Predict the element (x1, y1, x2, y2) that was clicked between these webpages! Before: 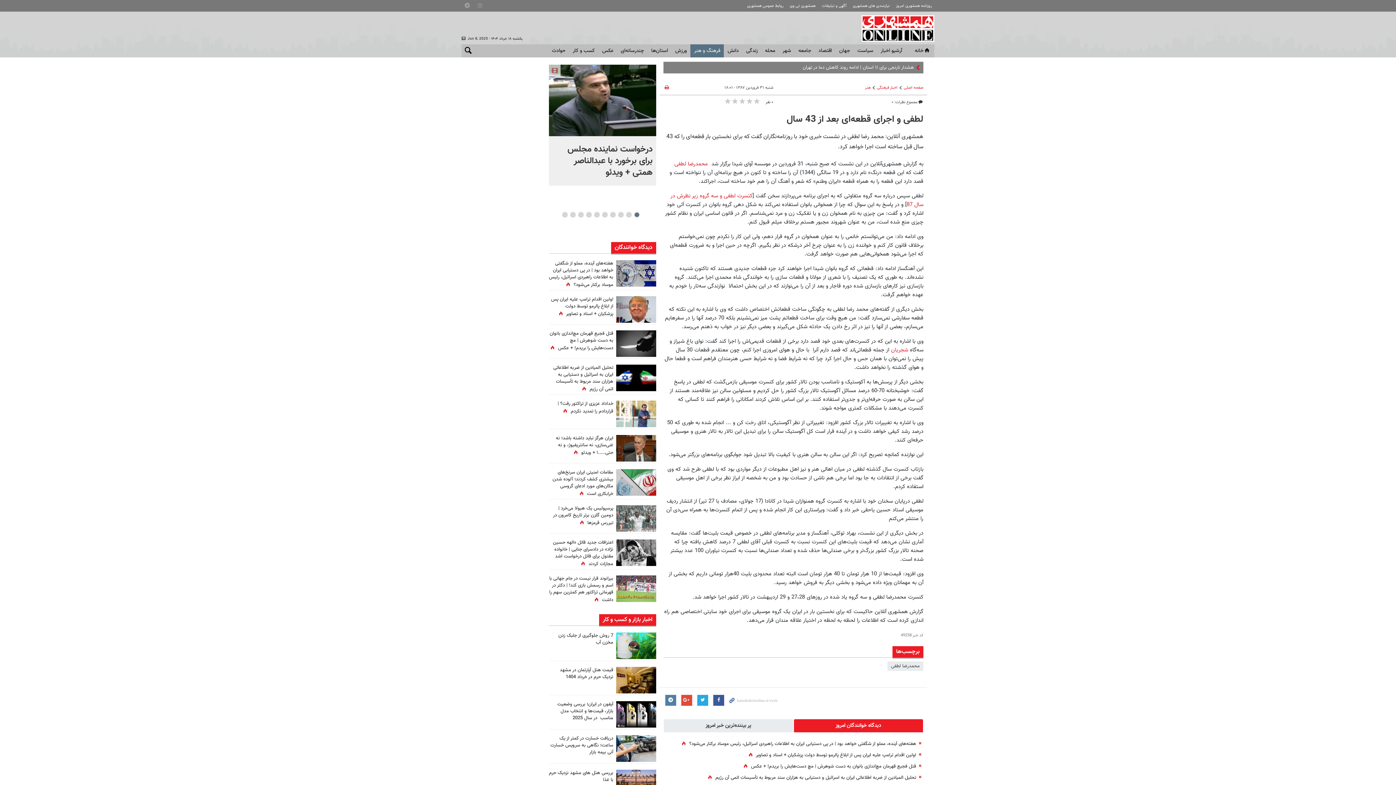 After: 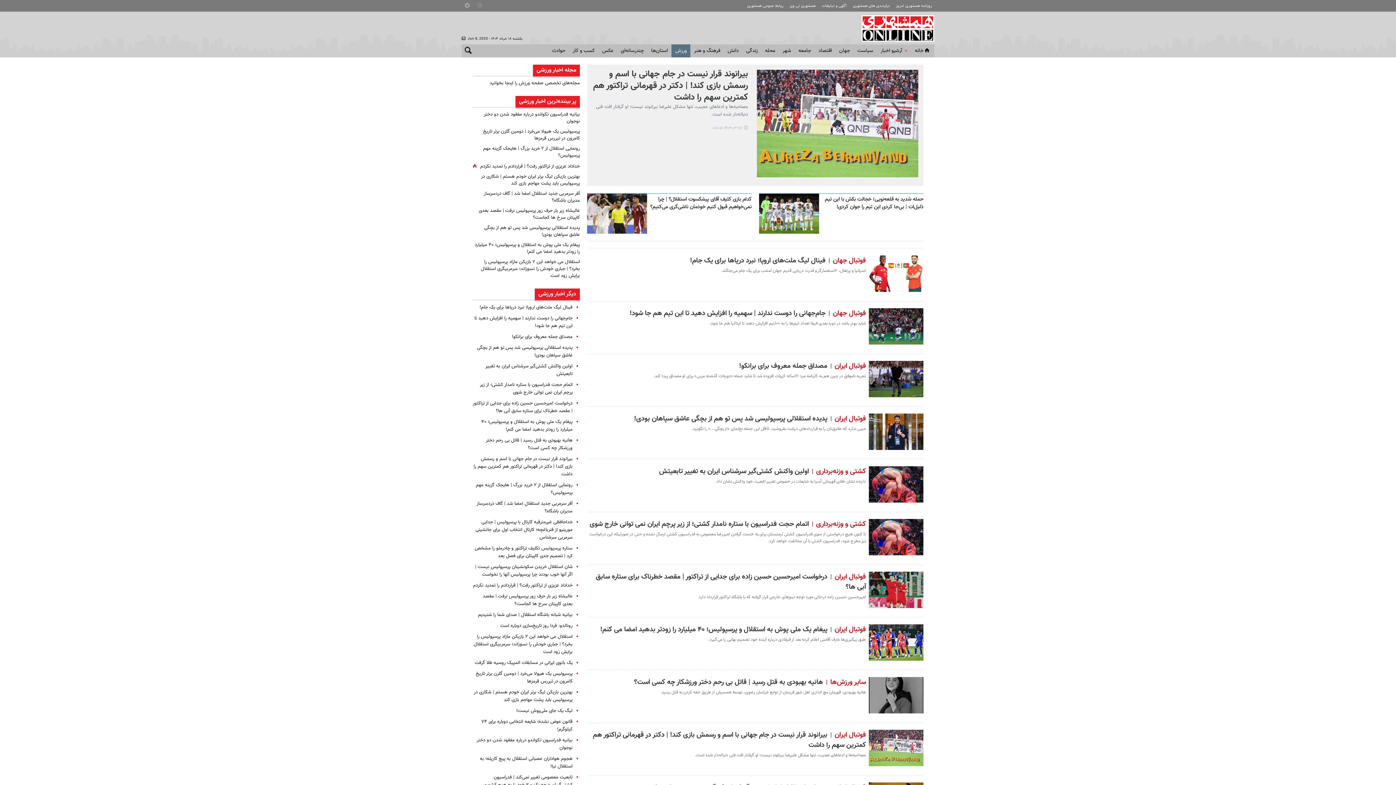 Action: bbox: (671, 44, 690, 57) label: ورزش